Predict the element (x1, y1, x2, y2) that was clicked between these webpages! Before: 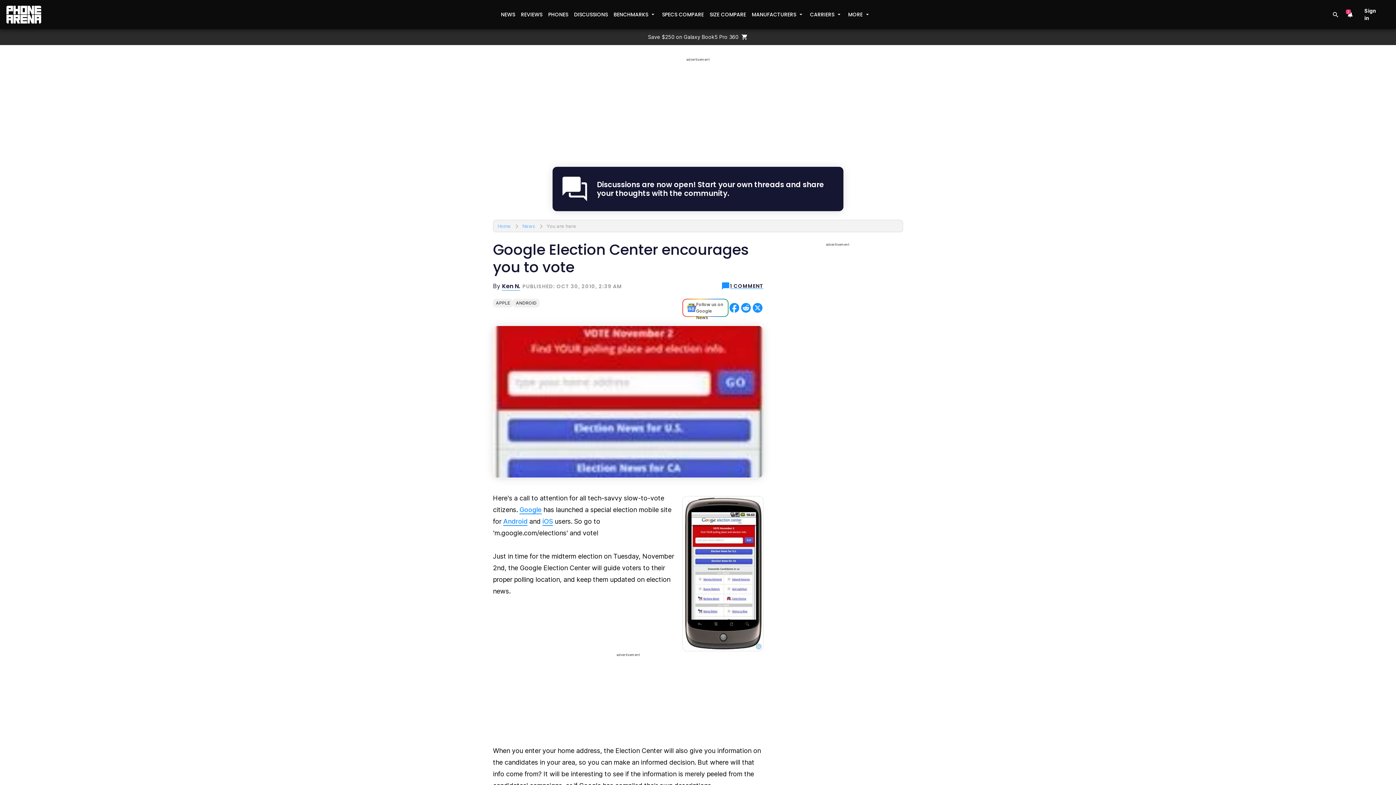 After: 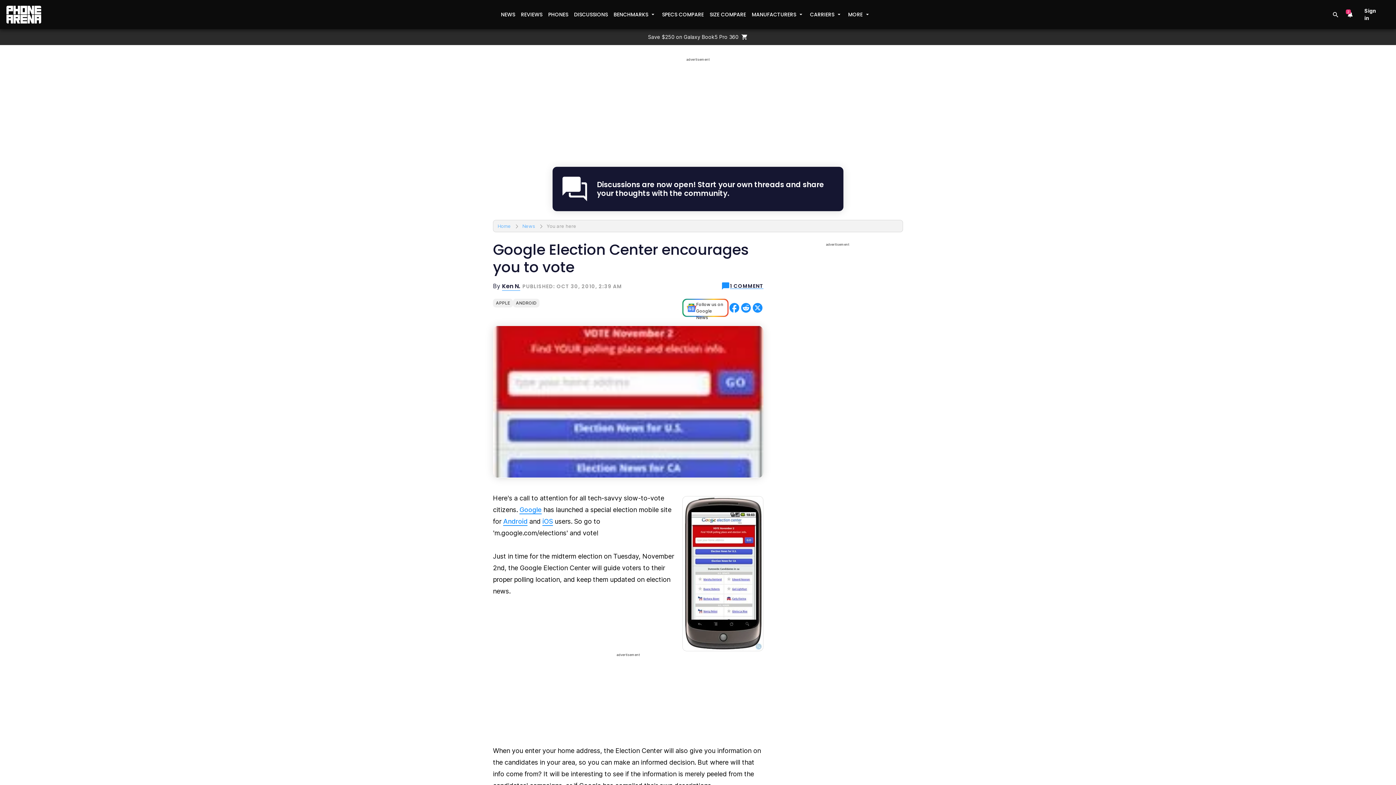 Action: bbox: (682, 298, 728, 317) label: Follow us on Google News